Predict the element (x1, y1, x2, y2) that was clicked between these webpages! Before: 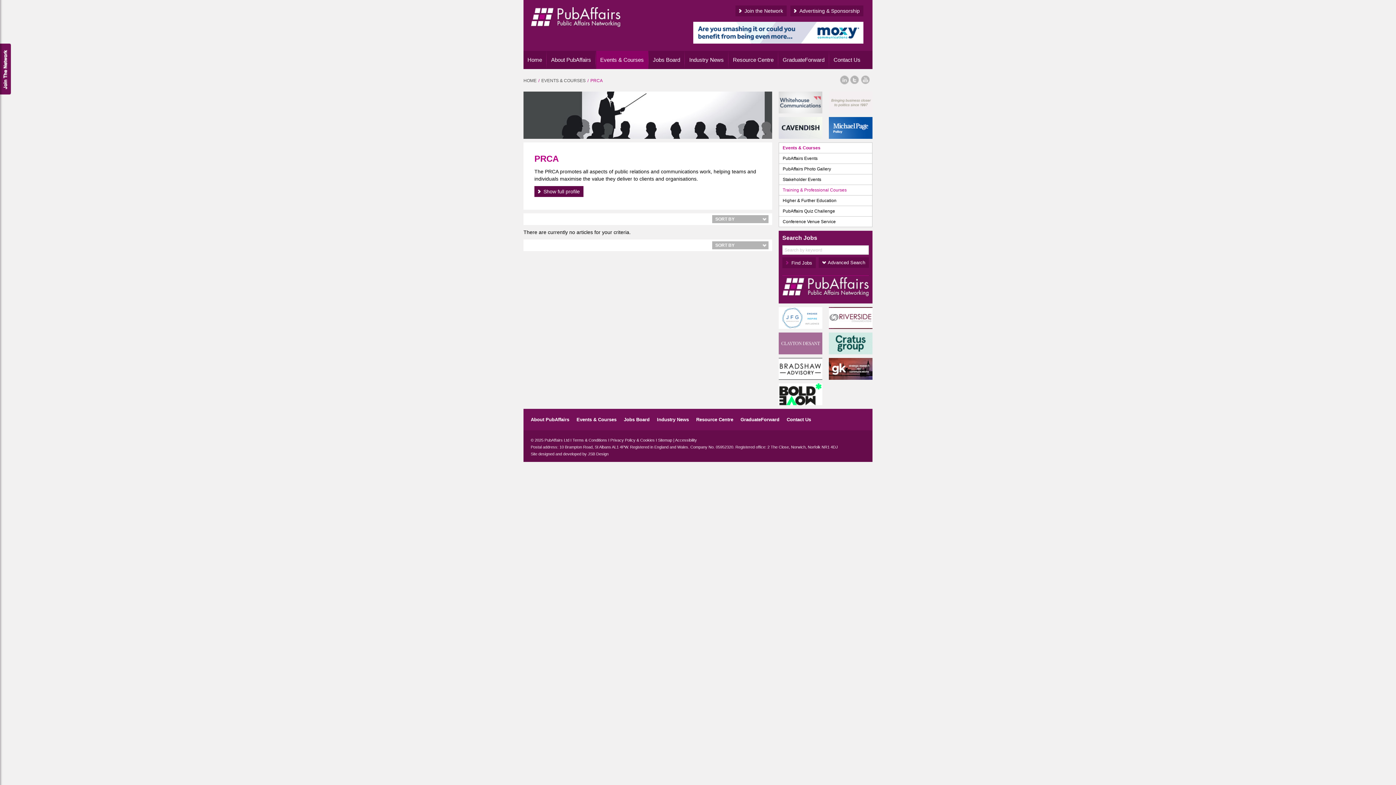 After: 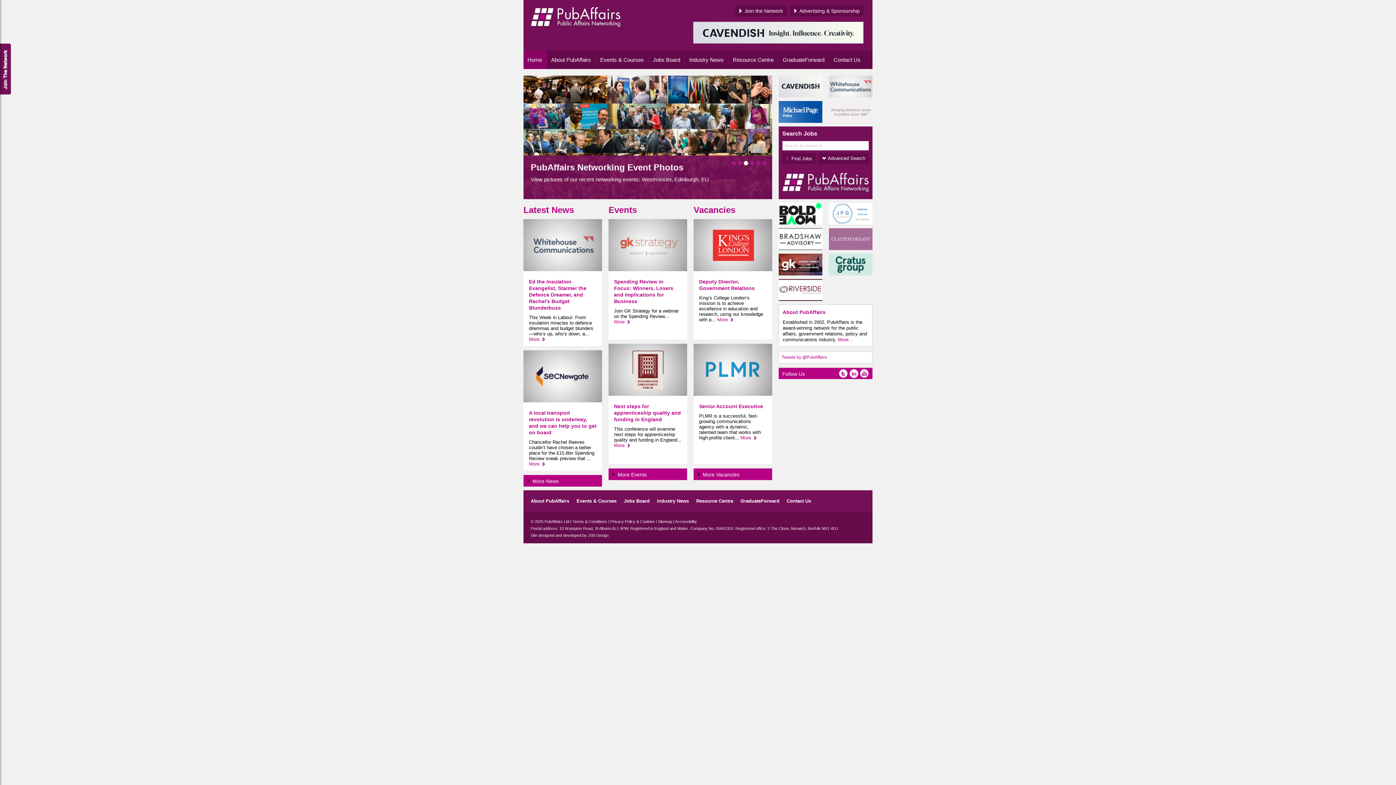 Action: label: HOME bbox: (523, 78, 536, 83)